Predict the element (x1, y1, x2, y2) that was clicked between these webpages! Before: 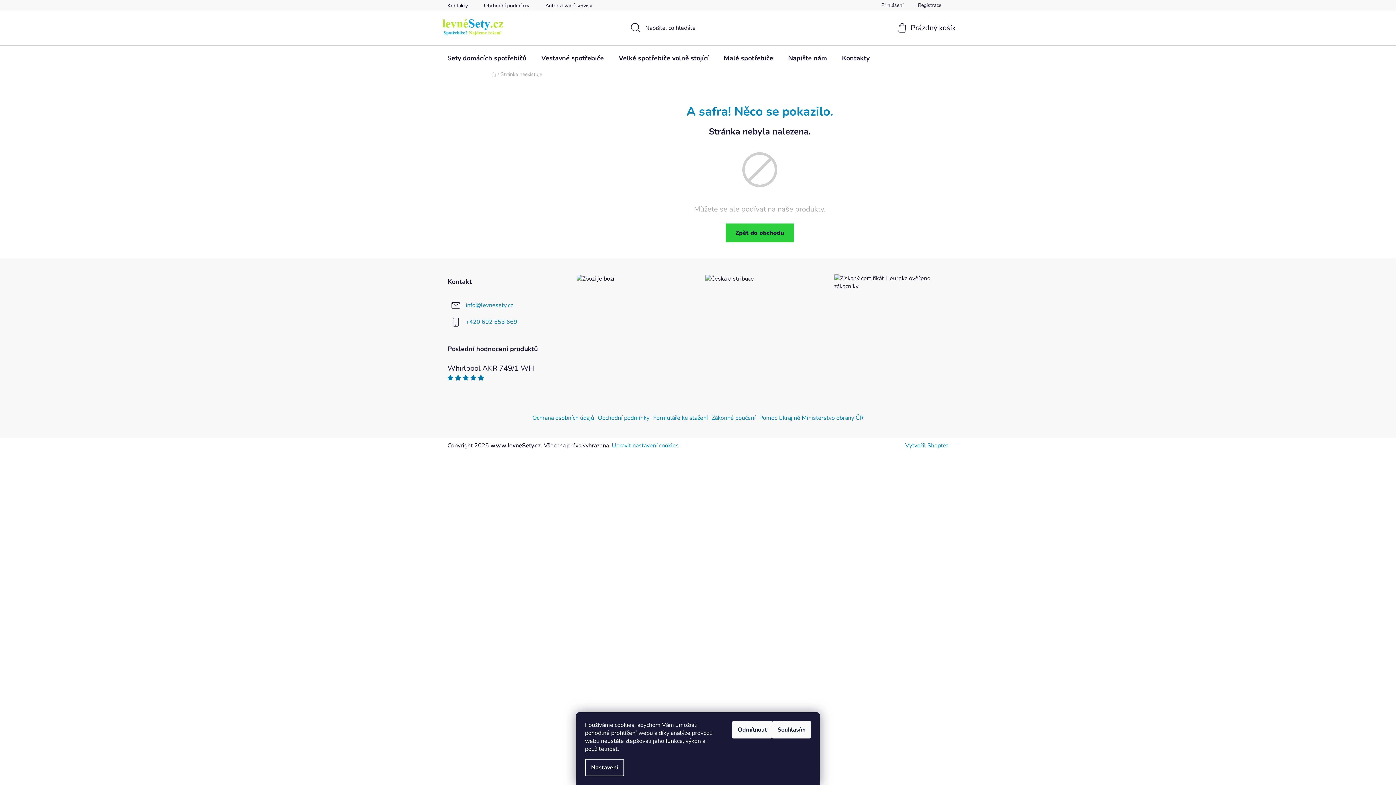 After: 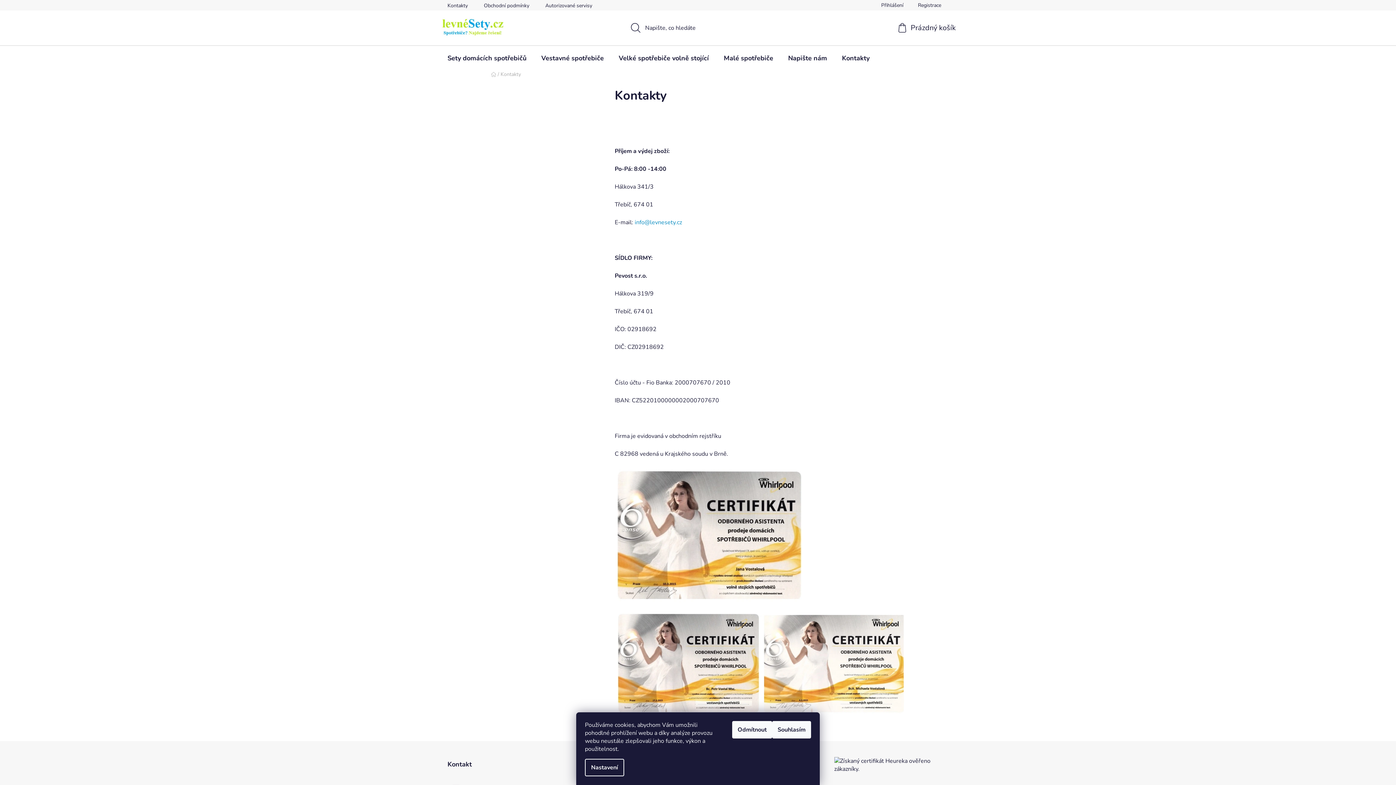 Action: label: Kontakty bbox: (834, 45, 877, 70)